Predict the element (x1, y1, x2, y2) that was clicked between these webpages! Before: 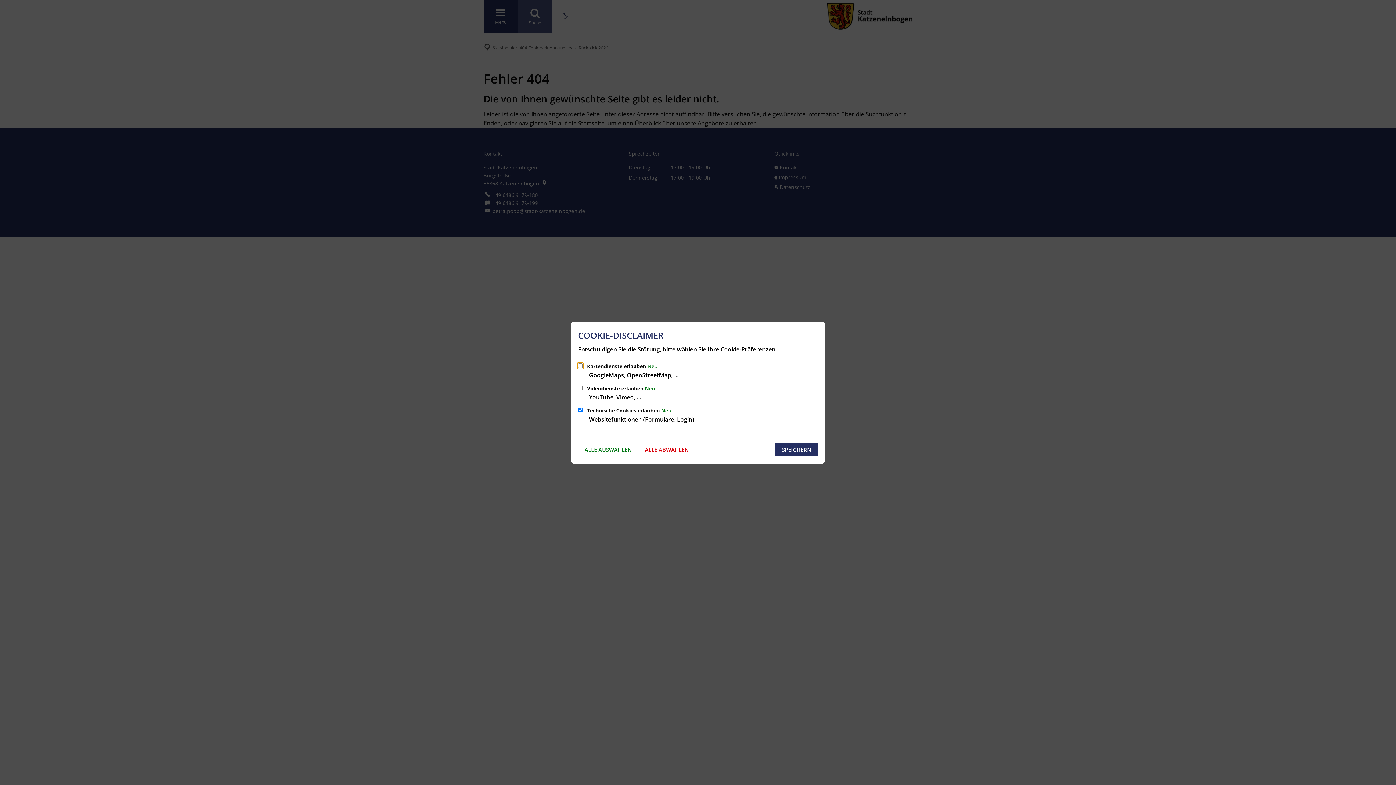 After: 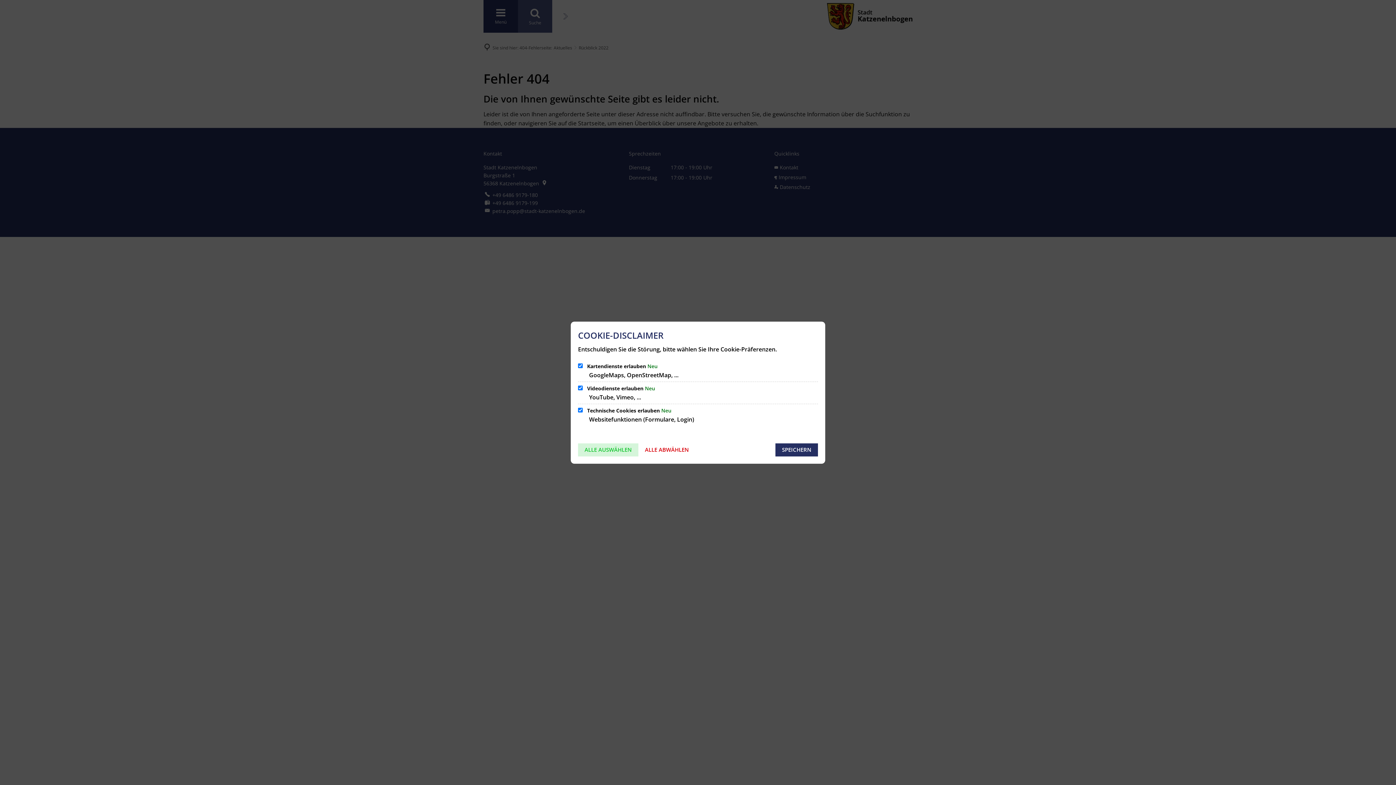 Action: bbox: (578, 443, 638, 456) label: ALLE AUSWÄHLEN